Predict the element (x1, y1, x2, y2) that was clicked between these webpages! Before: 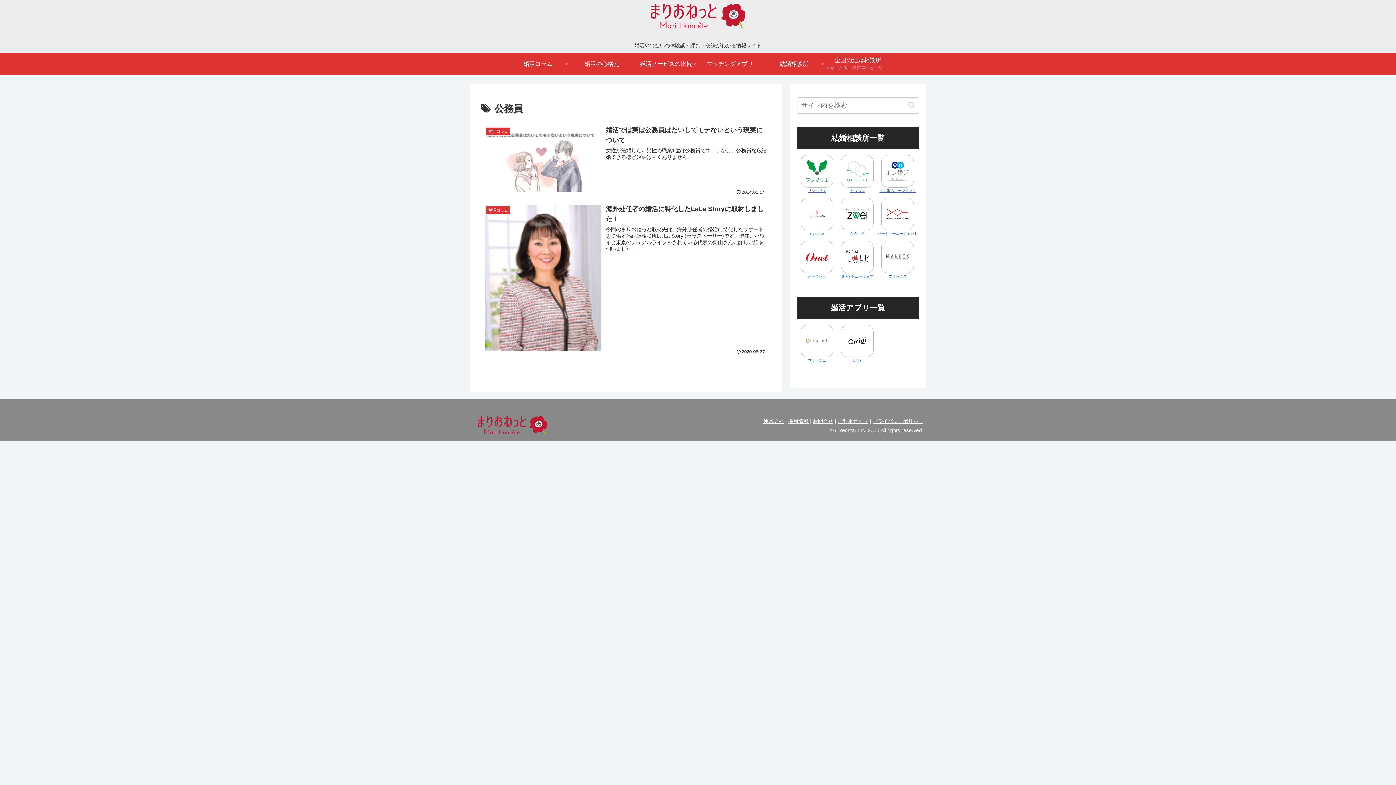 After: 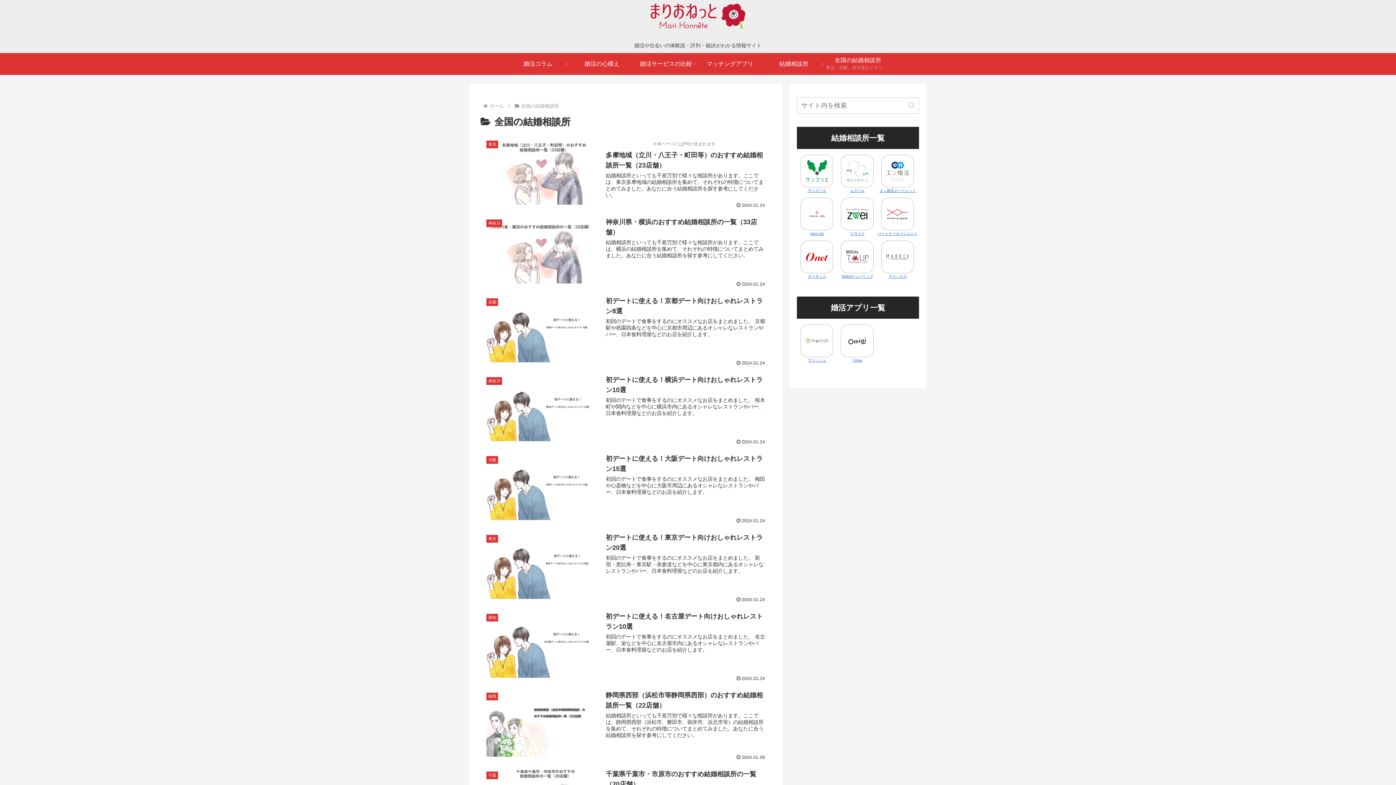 Action: bbox: (826, 53, 890, 74) label: 全国の結婚相談所
東京、大阪、名古屋などエリア別のアンケート調査や結婚相談所・婚活パーティーの体験談などを公開。